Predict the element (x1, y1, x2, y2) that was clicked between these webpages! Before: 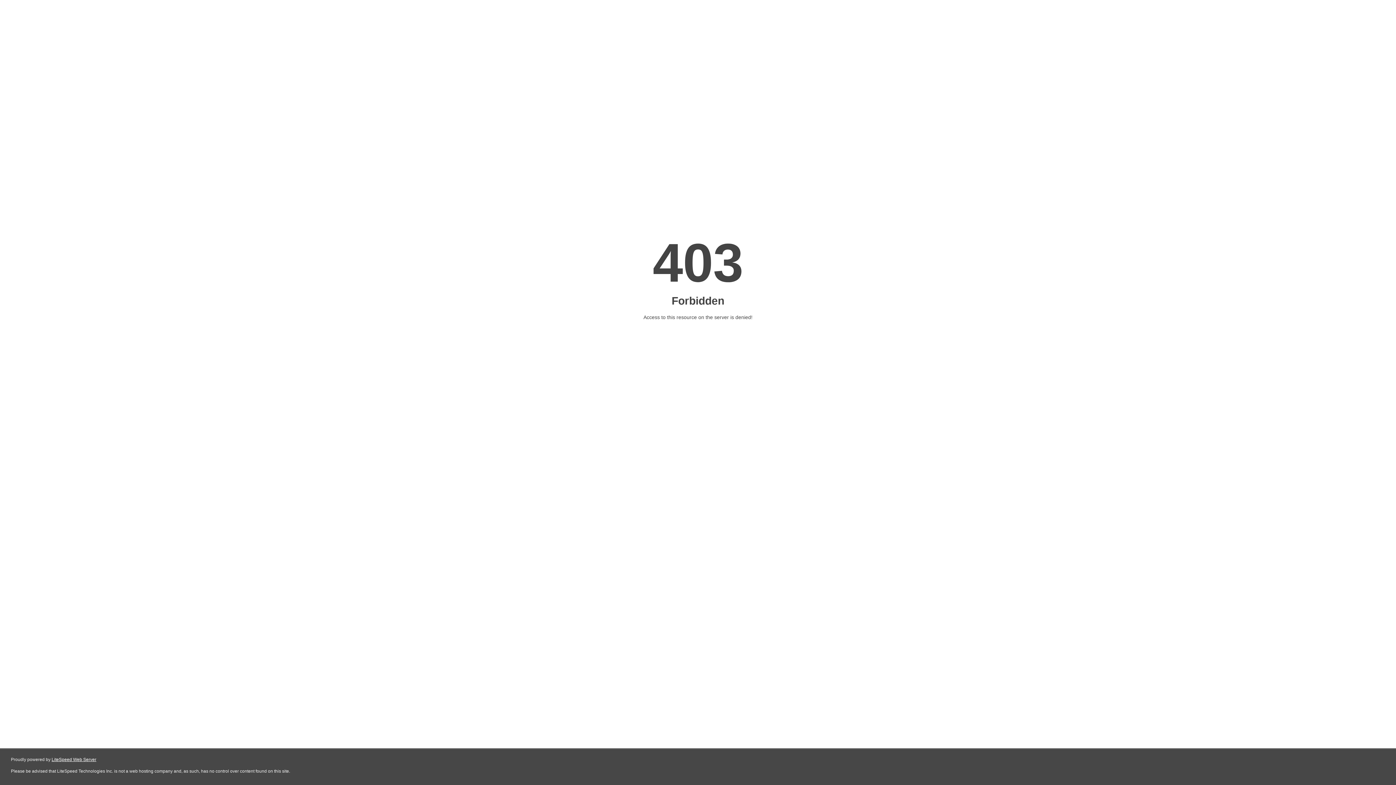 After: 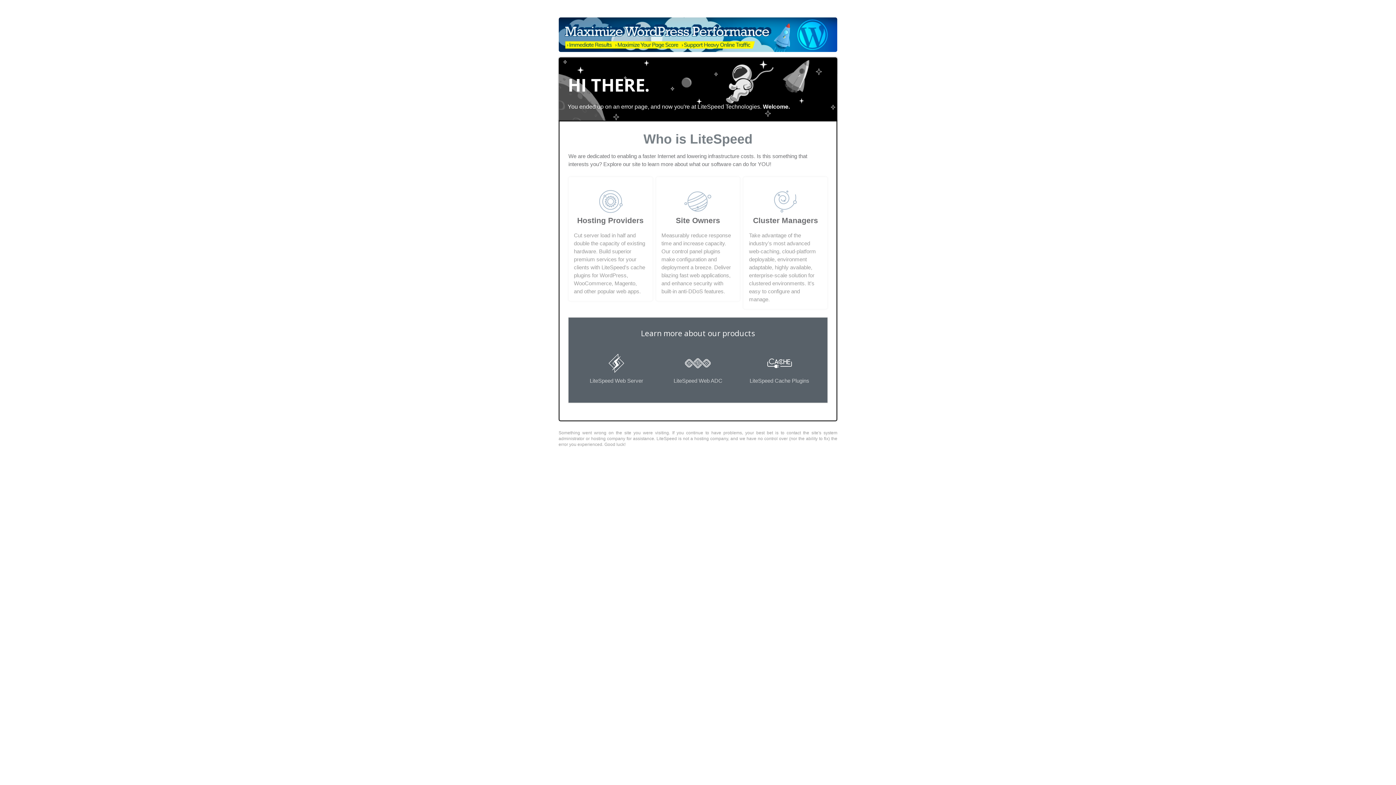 Action: bbox: (51, 757, 96, 762) label: LiteSpeed Web Server